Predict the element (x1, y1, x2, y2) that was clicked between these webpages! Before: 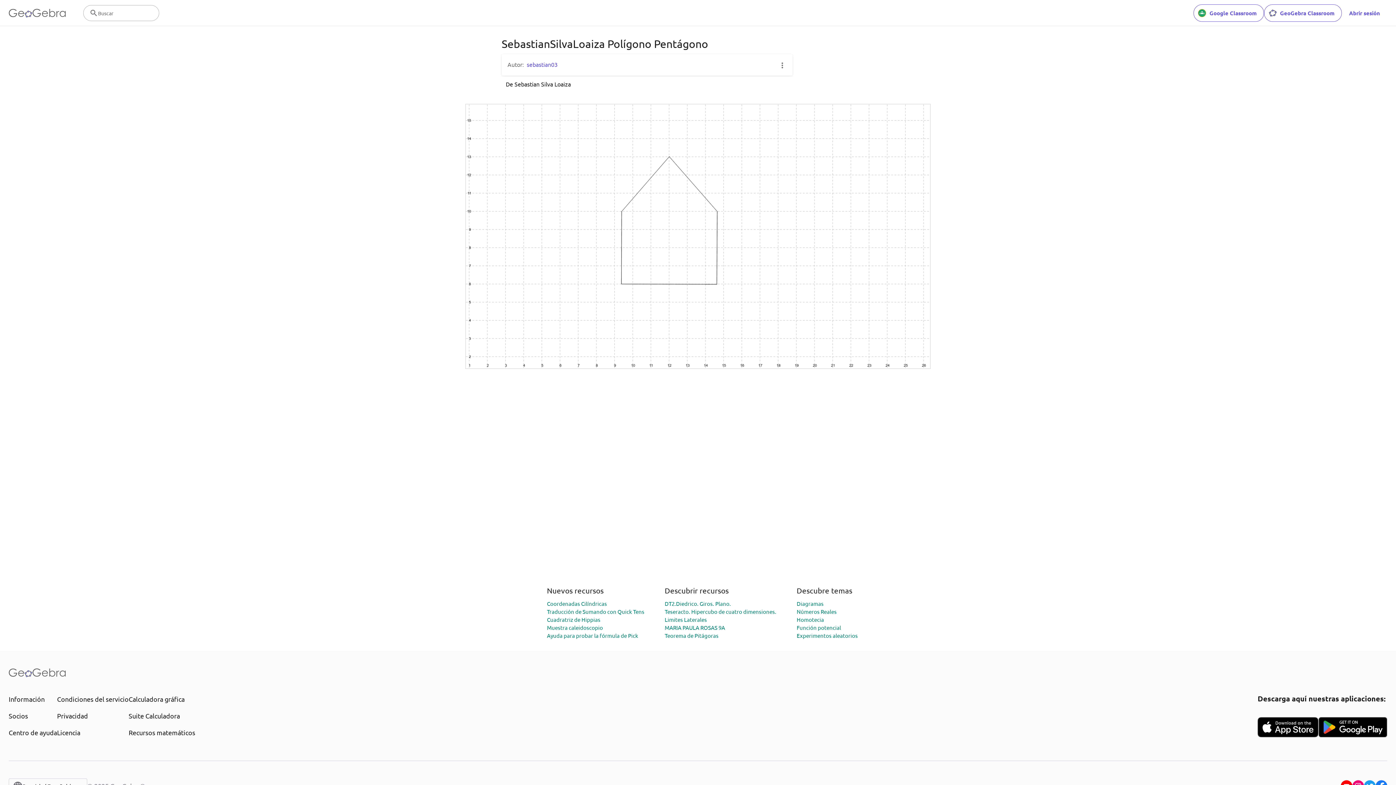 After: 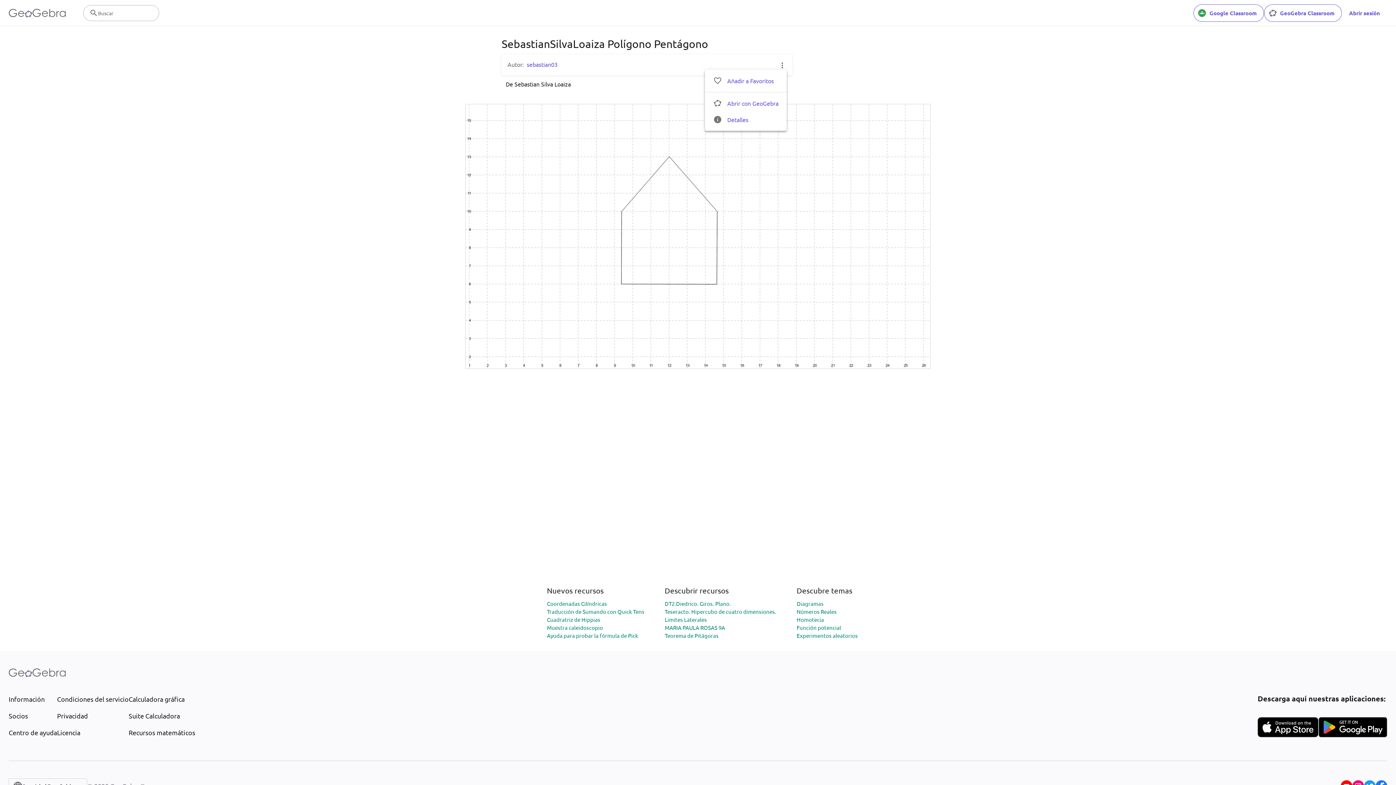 Action: bbox: (778, 60, 786, 69)